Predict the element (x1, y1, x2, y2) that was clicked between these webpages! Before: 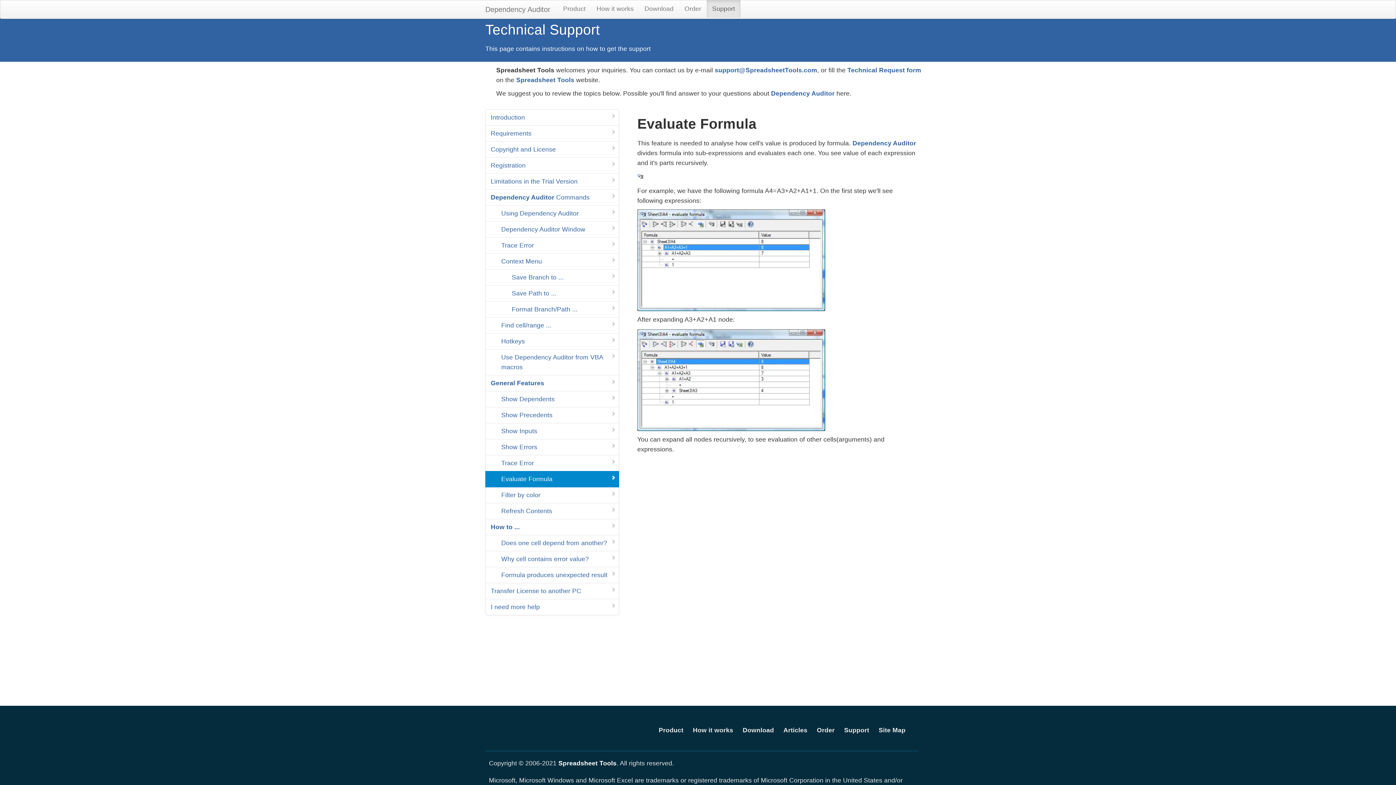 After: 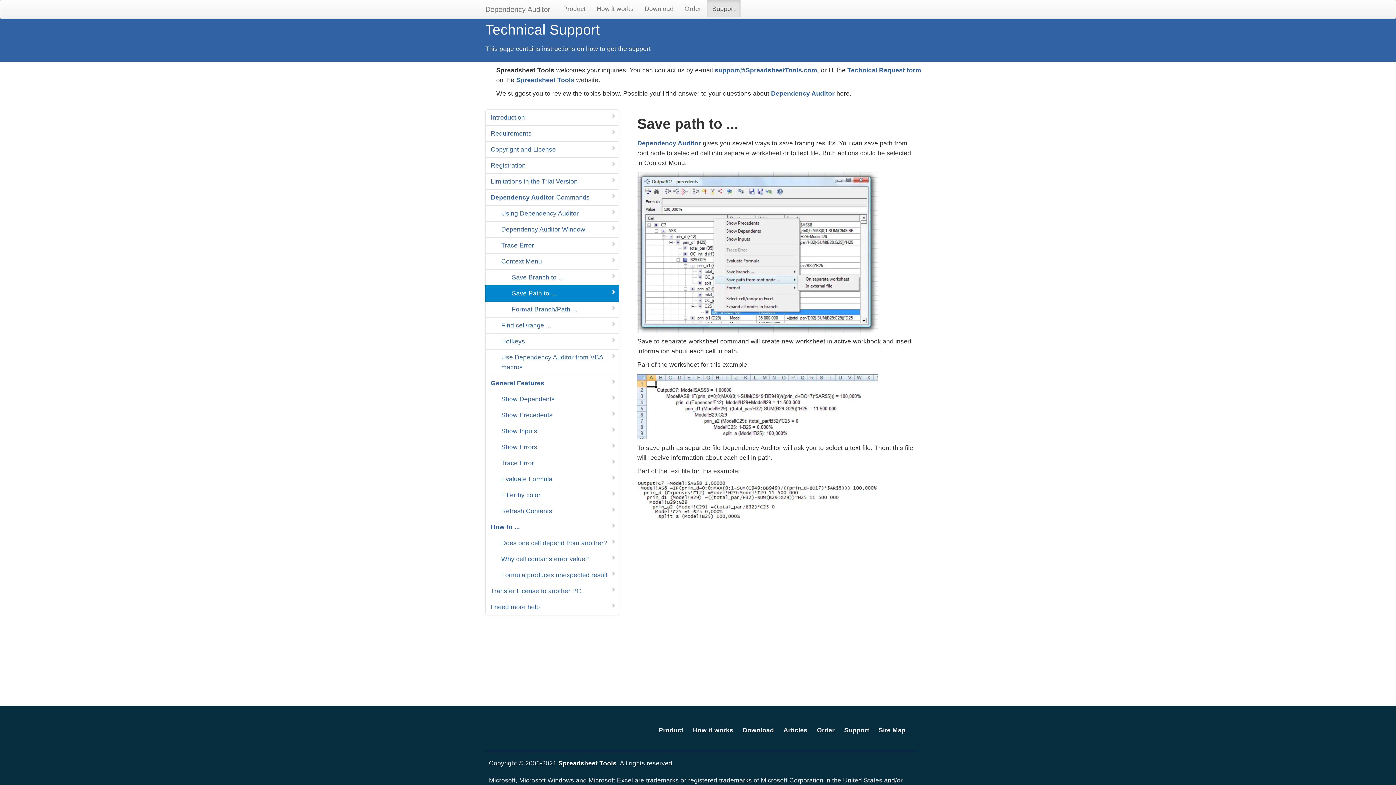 Action: label: Save Path to ... bbox: (485, 285, 619, 301)